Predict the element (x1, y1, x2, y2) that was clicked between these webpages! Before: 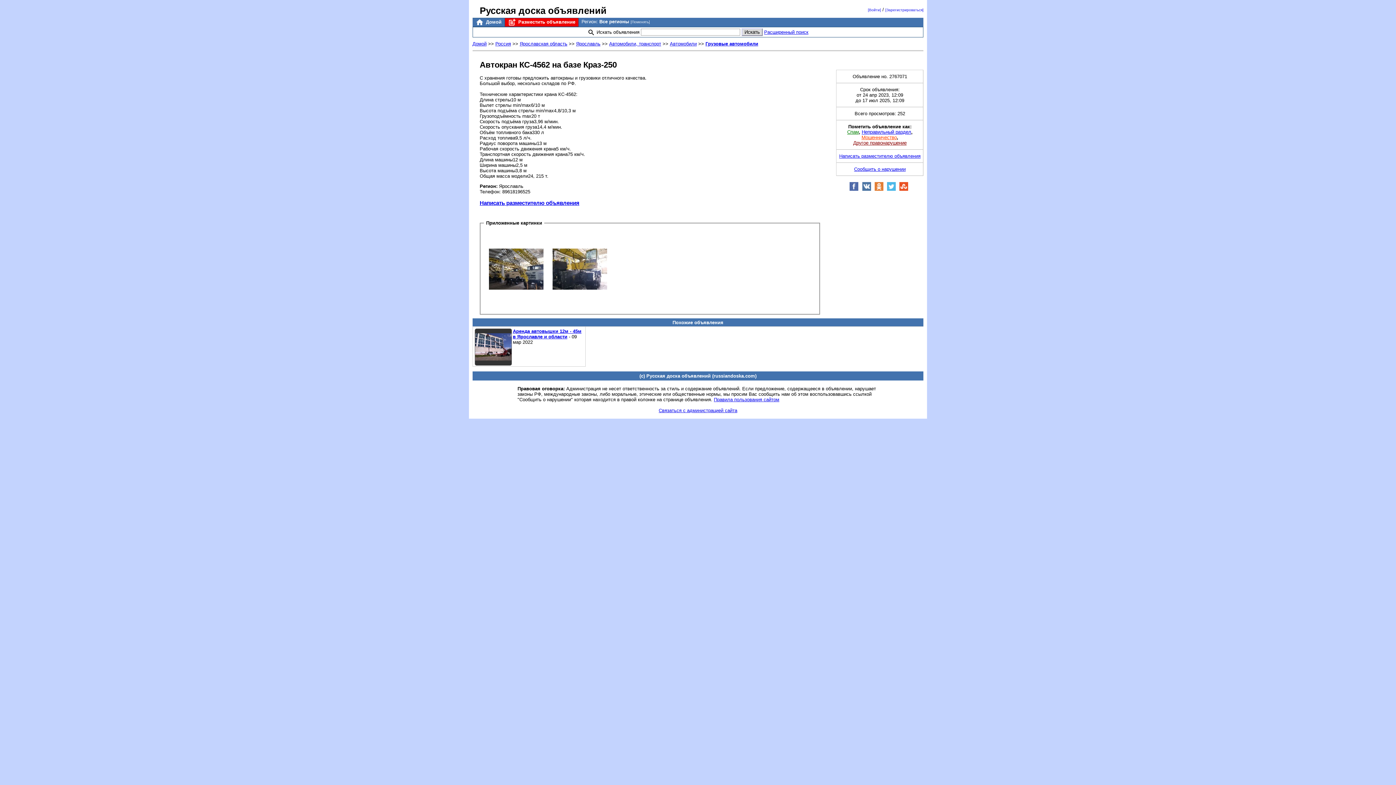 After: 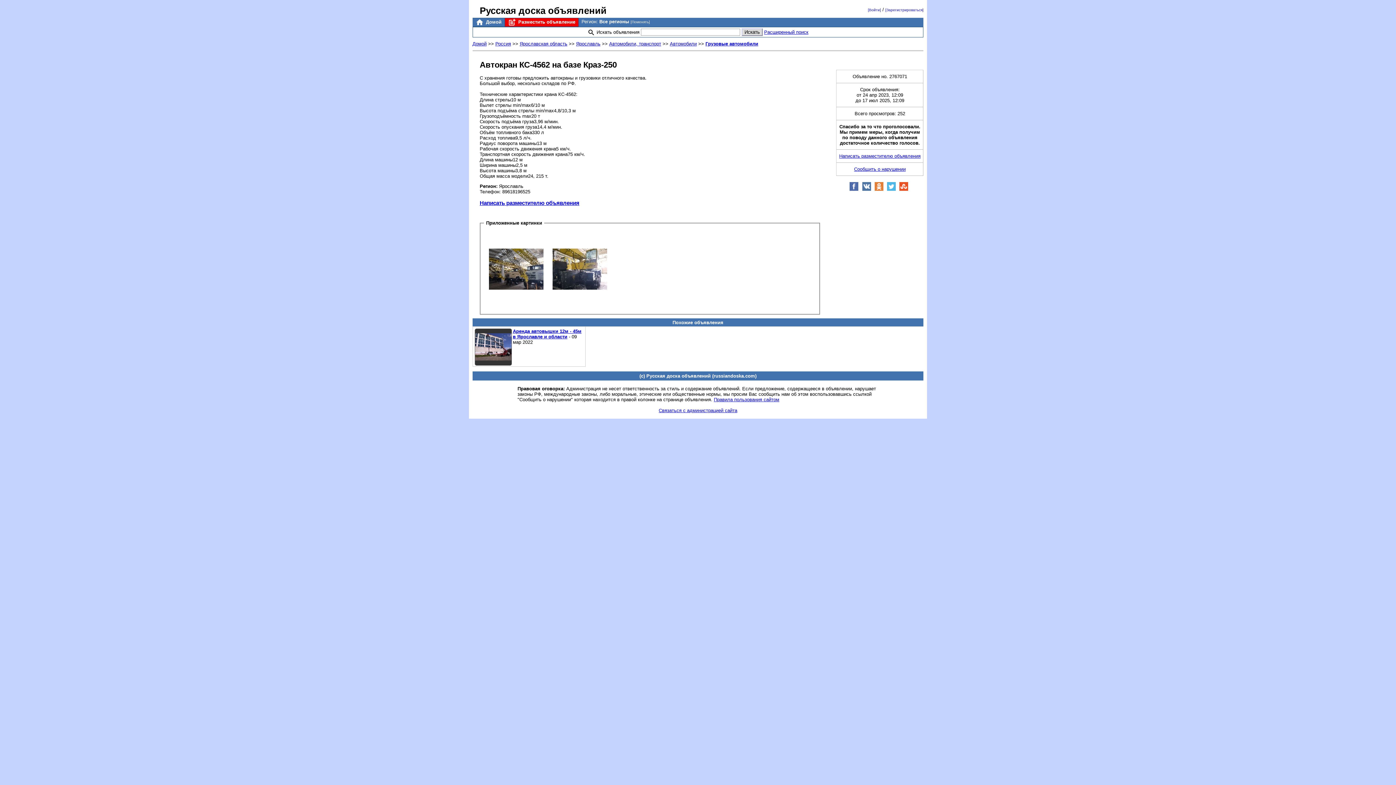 Action: bbox: (861, 129, 911, 134) label: Неправильный раздел